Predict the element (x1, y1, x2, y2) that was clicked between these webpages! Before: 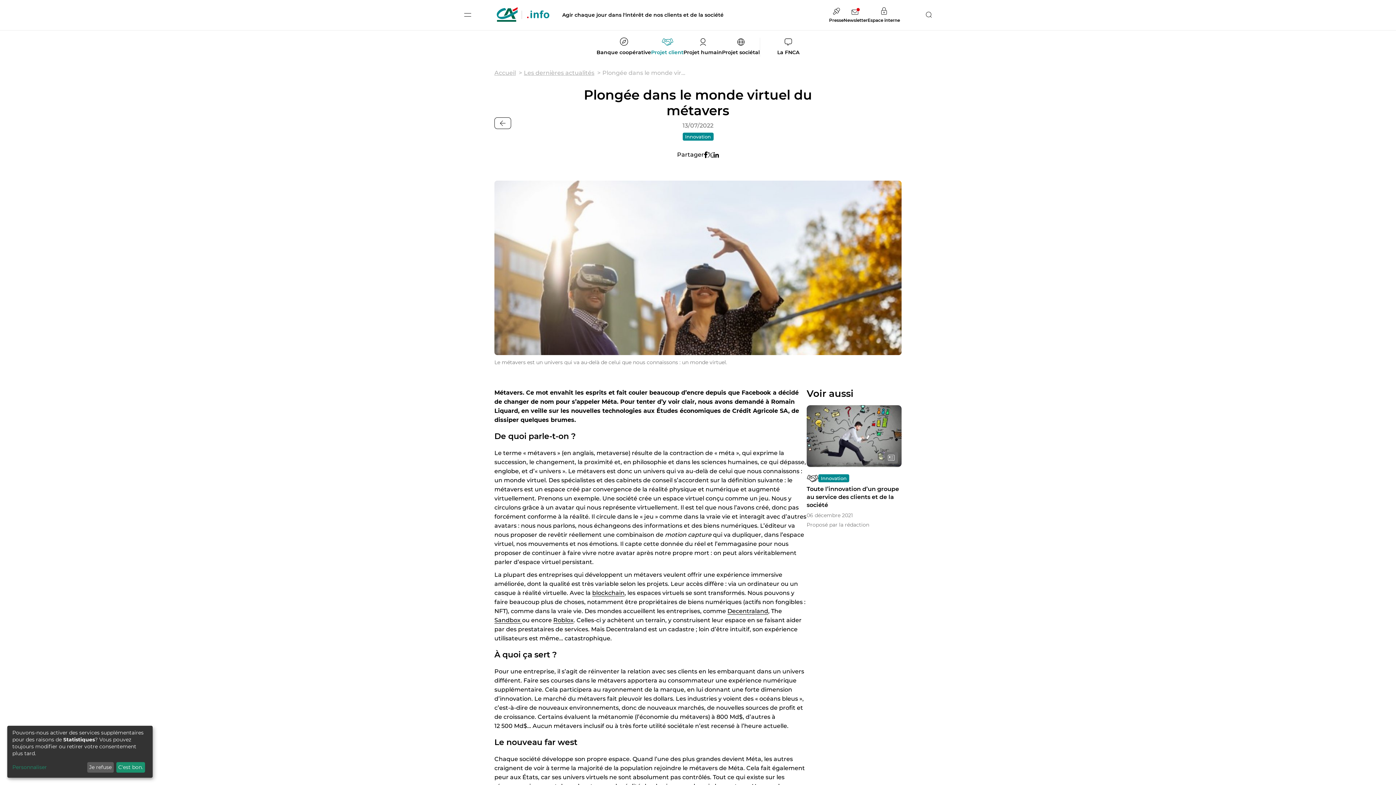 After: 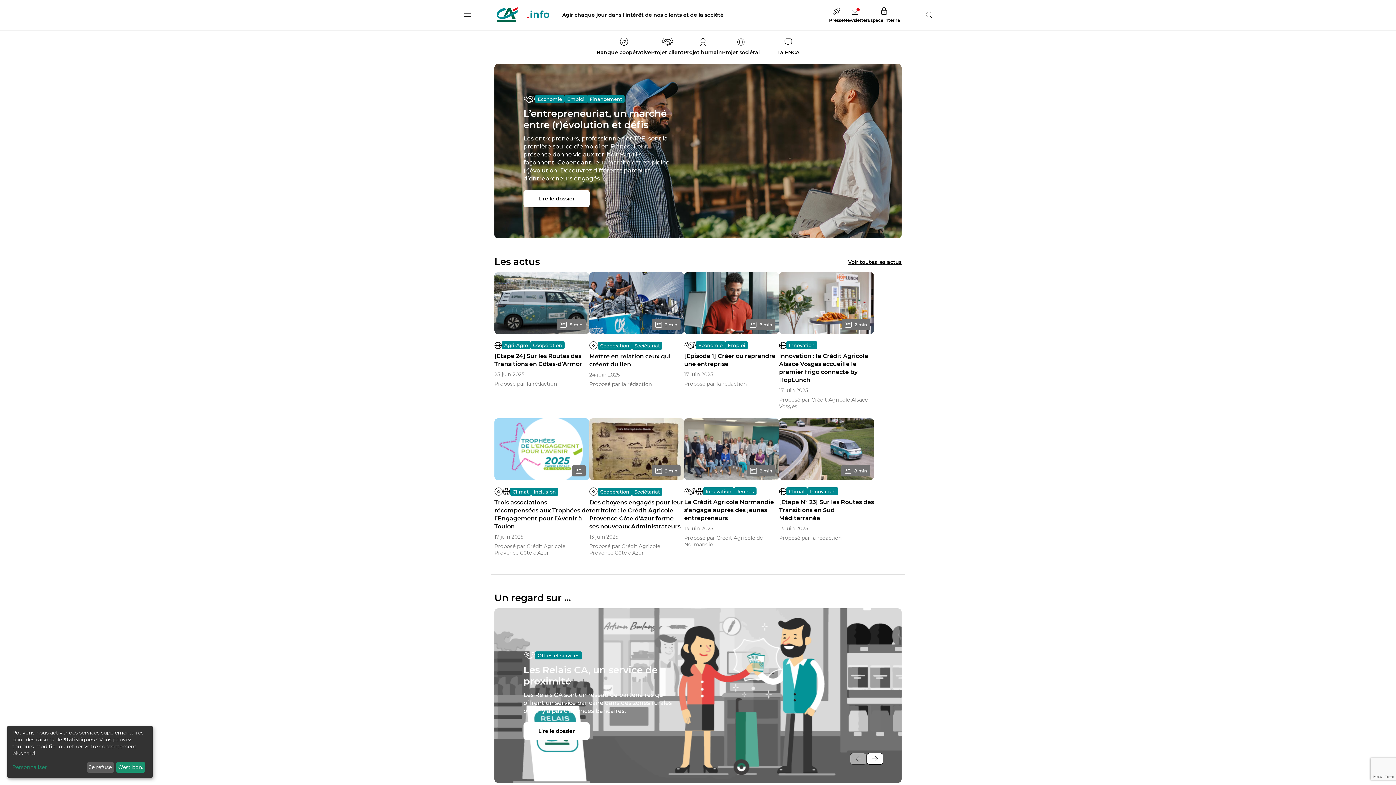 Action: bbox: (496, 6, 549, 23)